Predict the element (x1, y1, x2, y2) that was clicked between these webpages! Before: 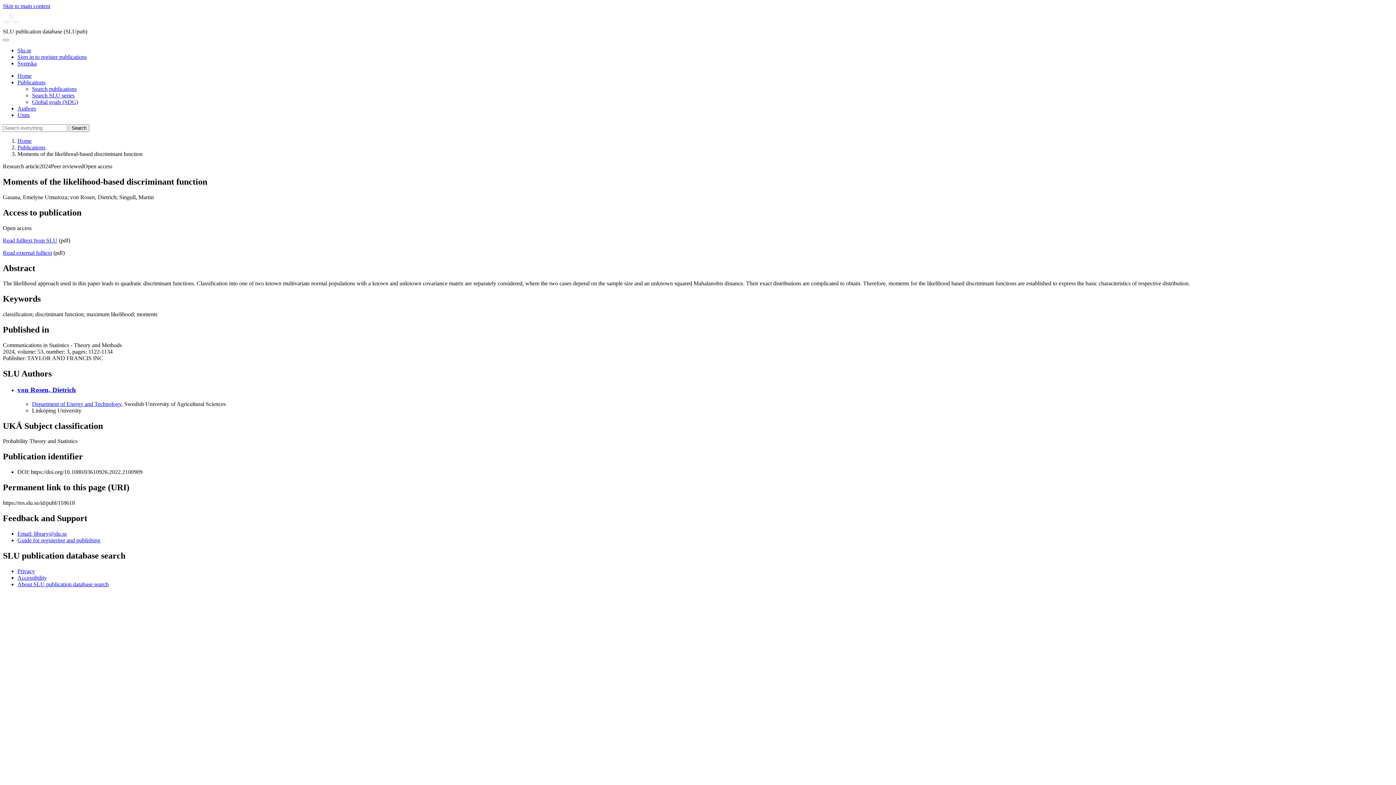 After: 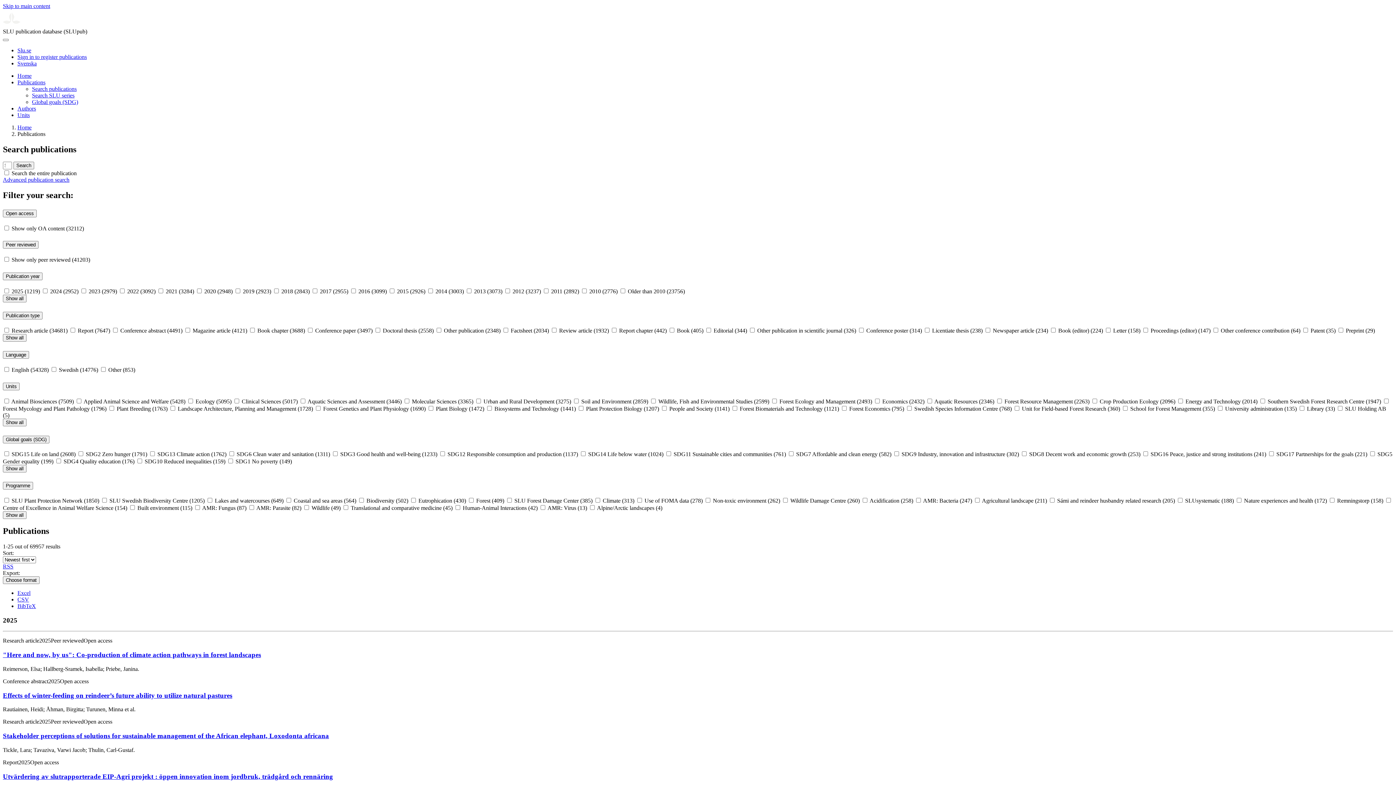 Action: label: Publications bbox: (17, 144, 45, 150)